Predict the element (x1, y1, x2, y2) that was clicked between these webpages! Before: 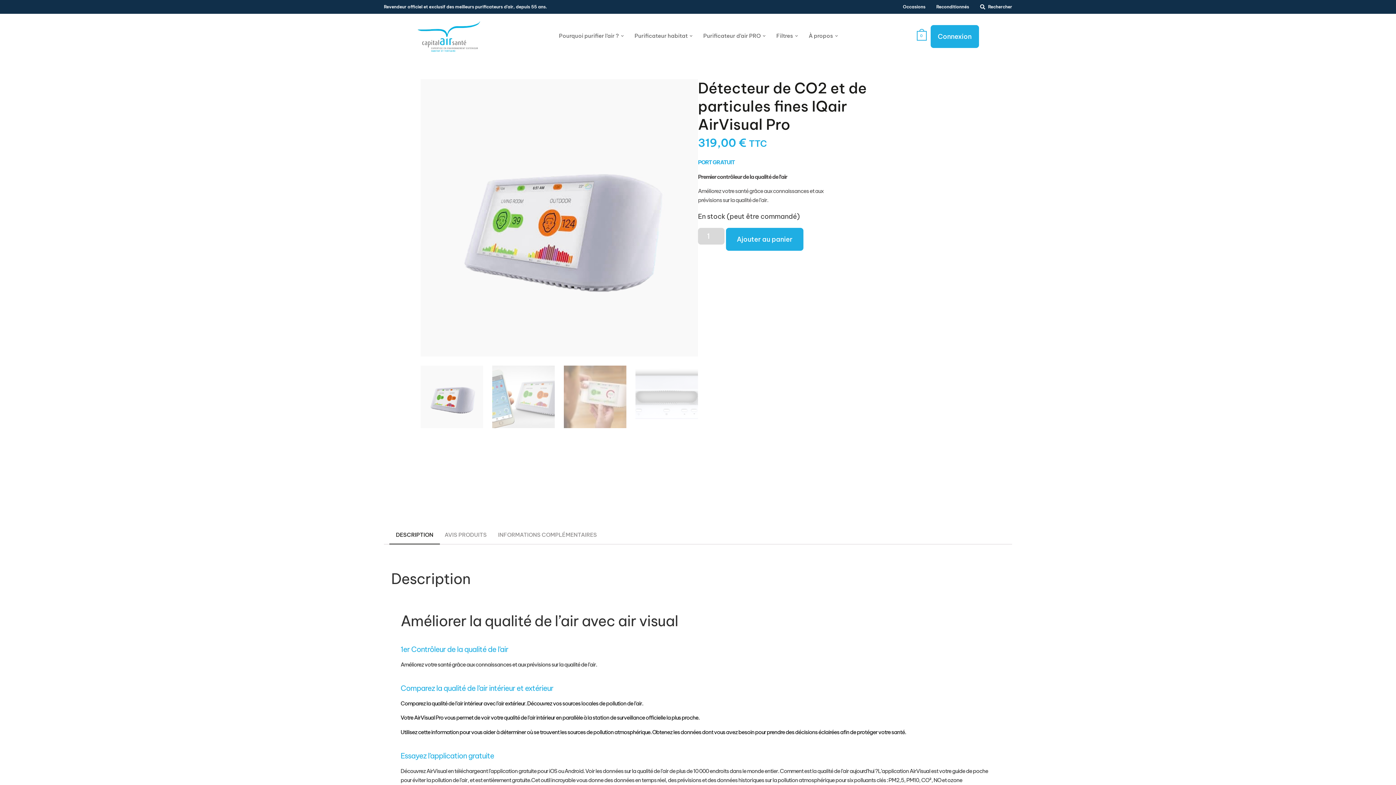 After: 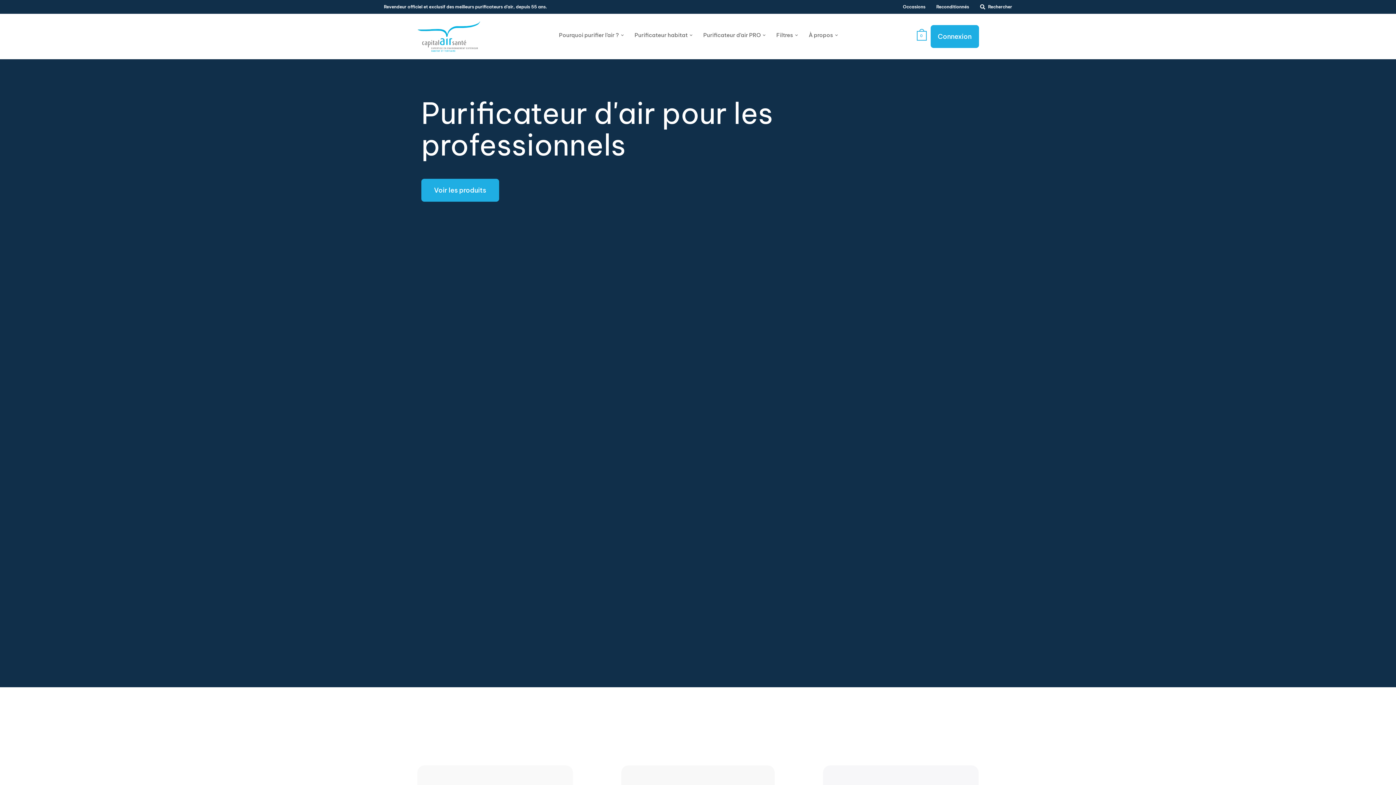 Action: bbox: (703, 32, 760, 40) label: Purificateur d’air PRO